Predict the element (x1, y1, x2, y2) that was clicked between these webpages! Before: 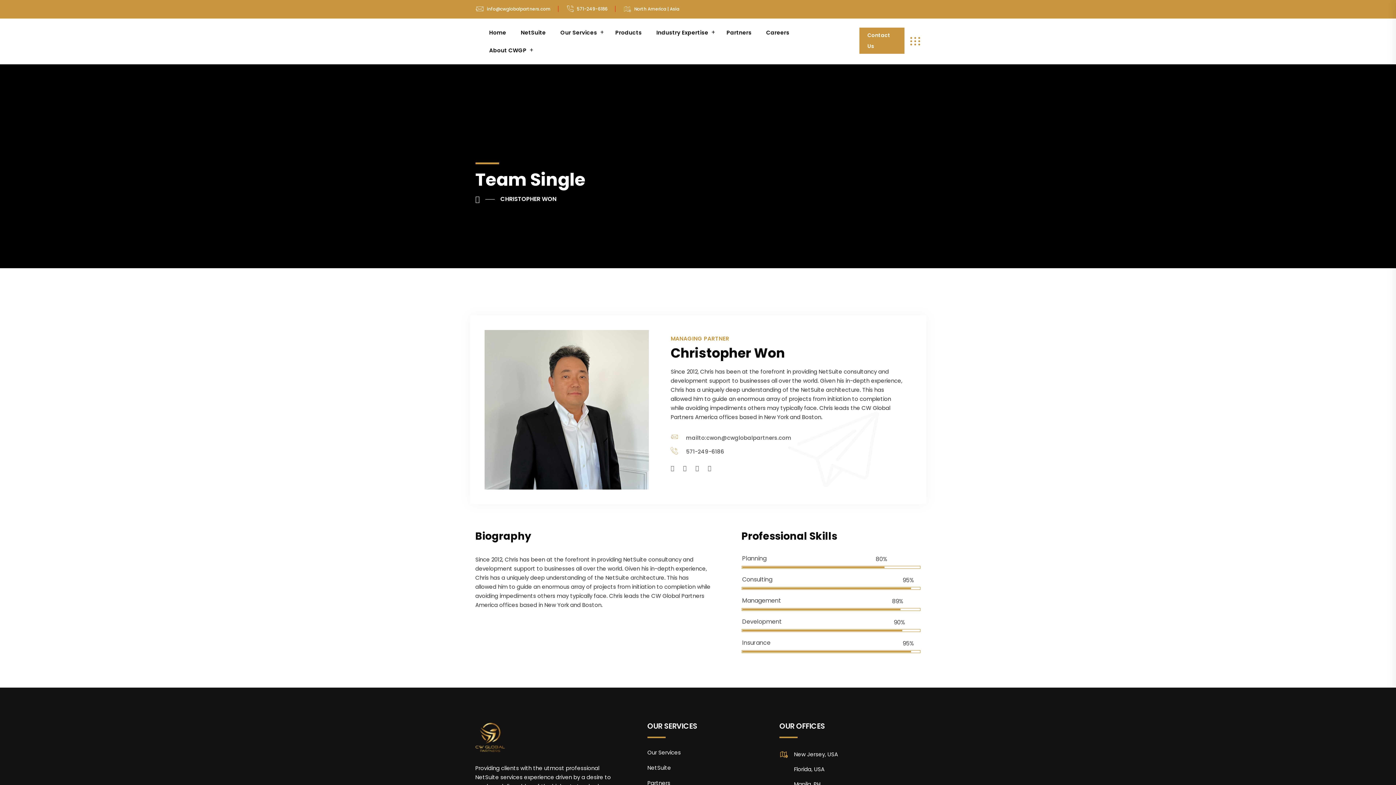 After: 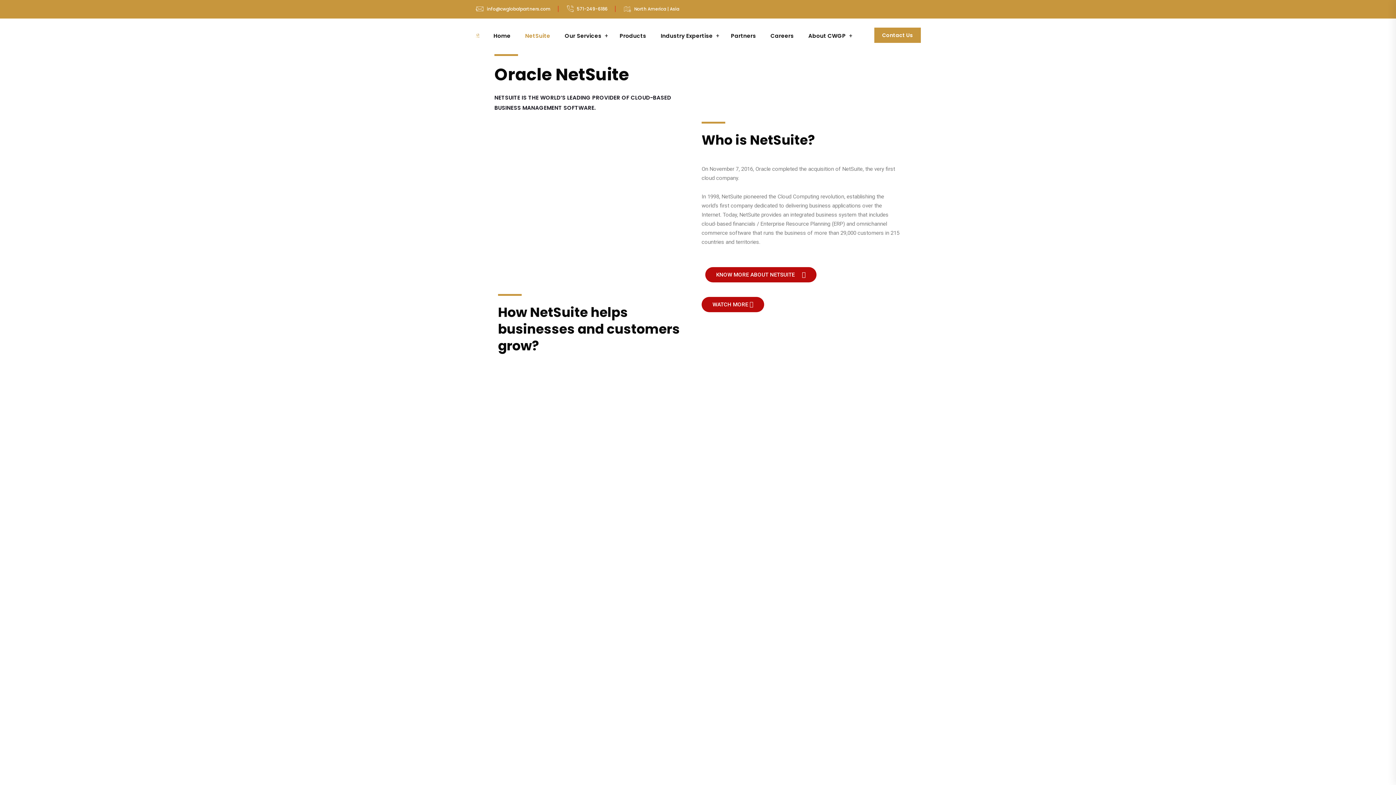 Action: bbox: (514, 27, 552, 36) label: NetSuite